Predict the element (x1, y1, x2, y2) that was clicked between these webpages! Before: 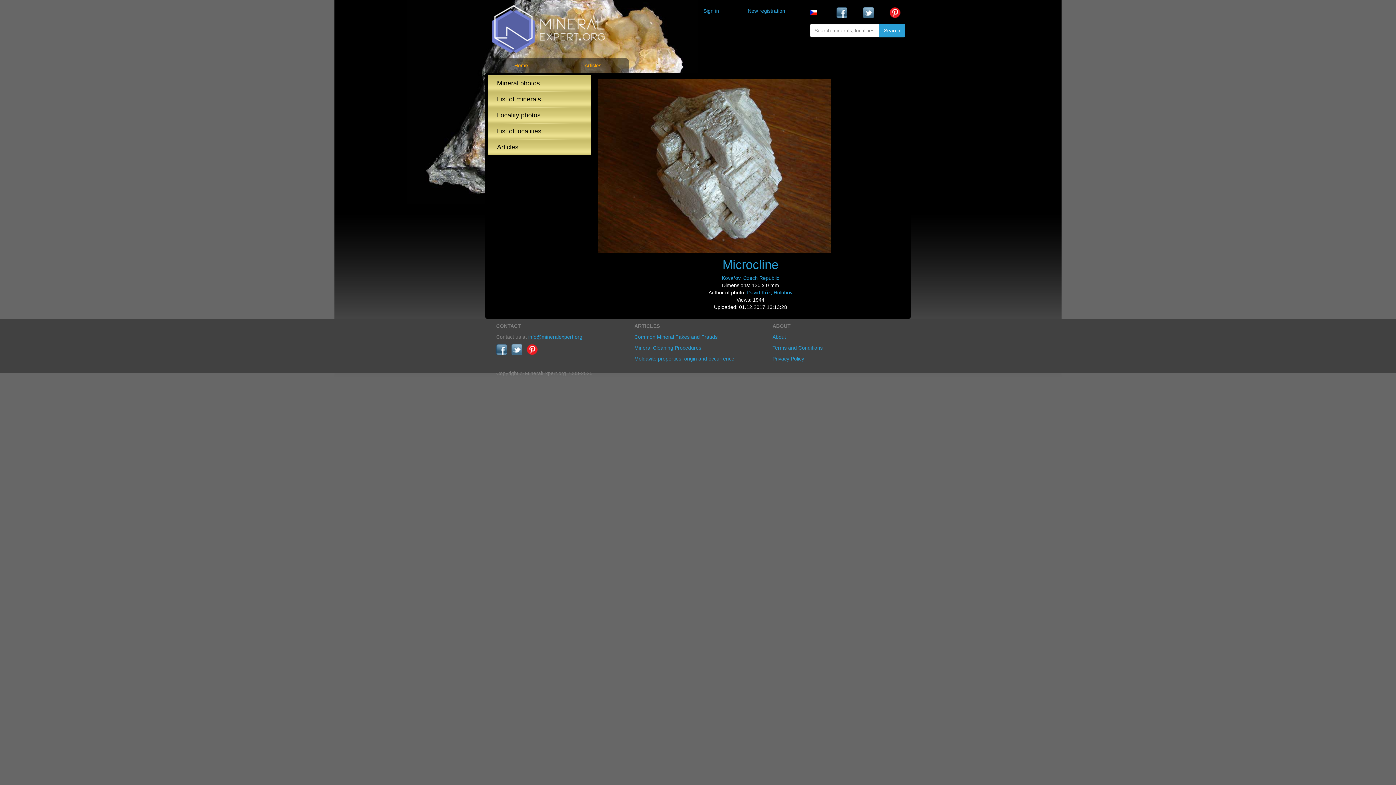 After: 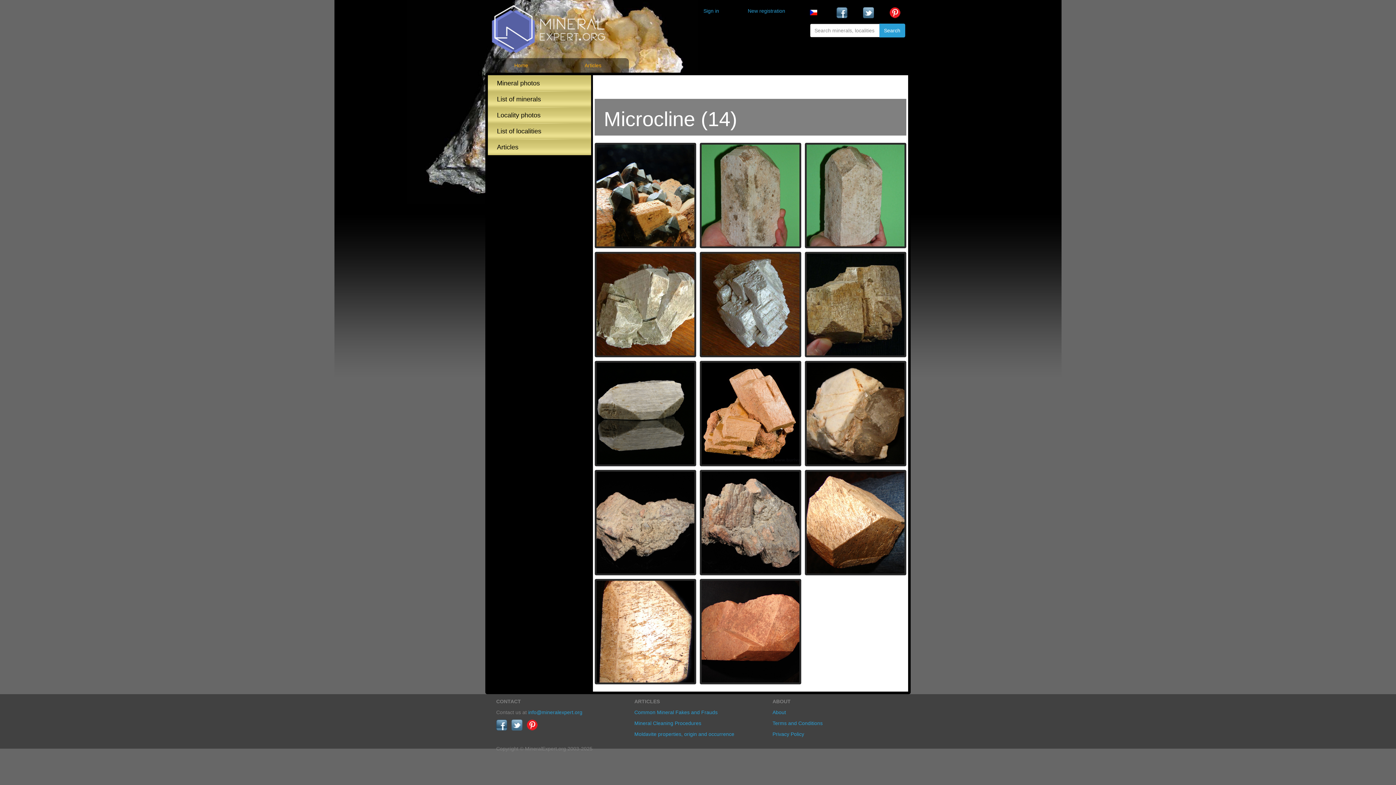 Action: bbox: (722, 257, 778, 271) label: Microcline